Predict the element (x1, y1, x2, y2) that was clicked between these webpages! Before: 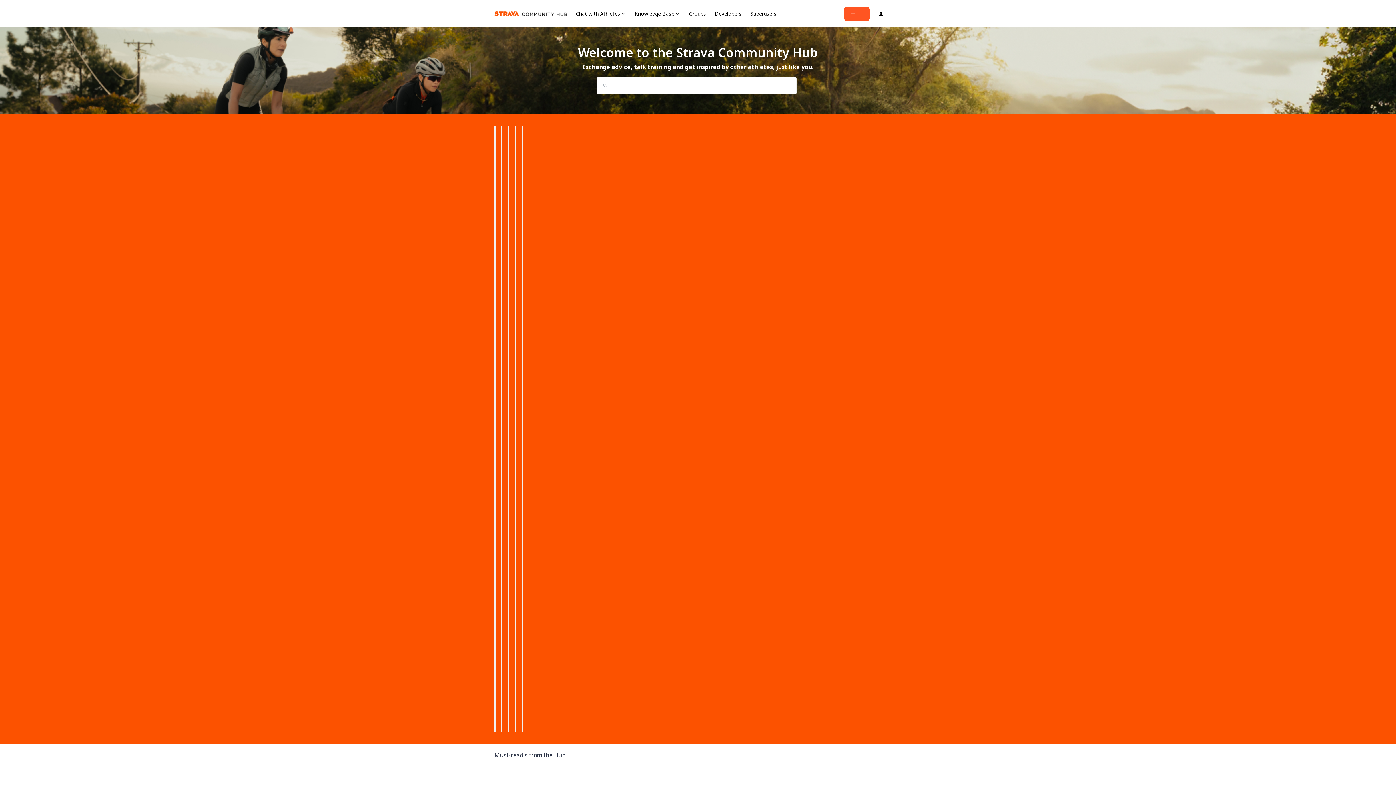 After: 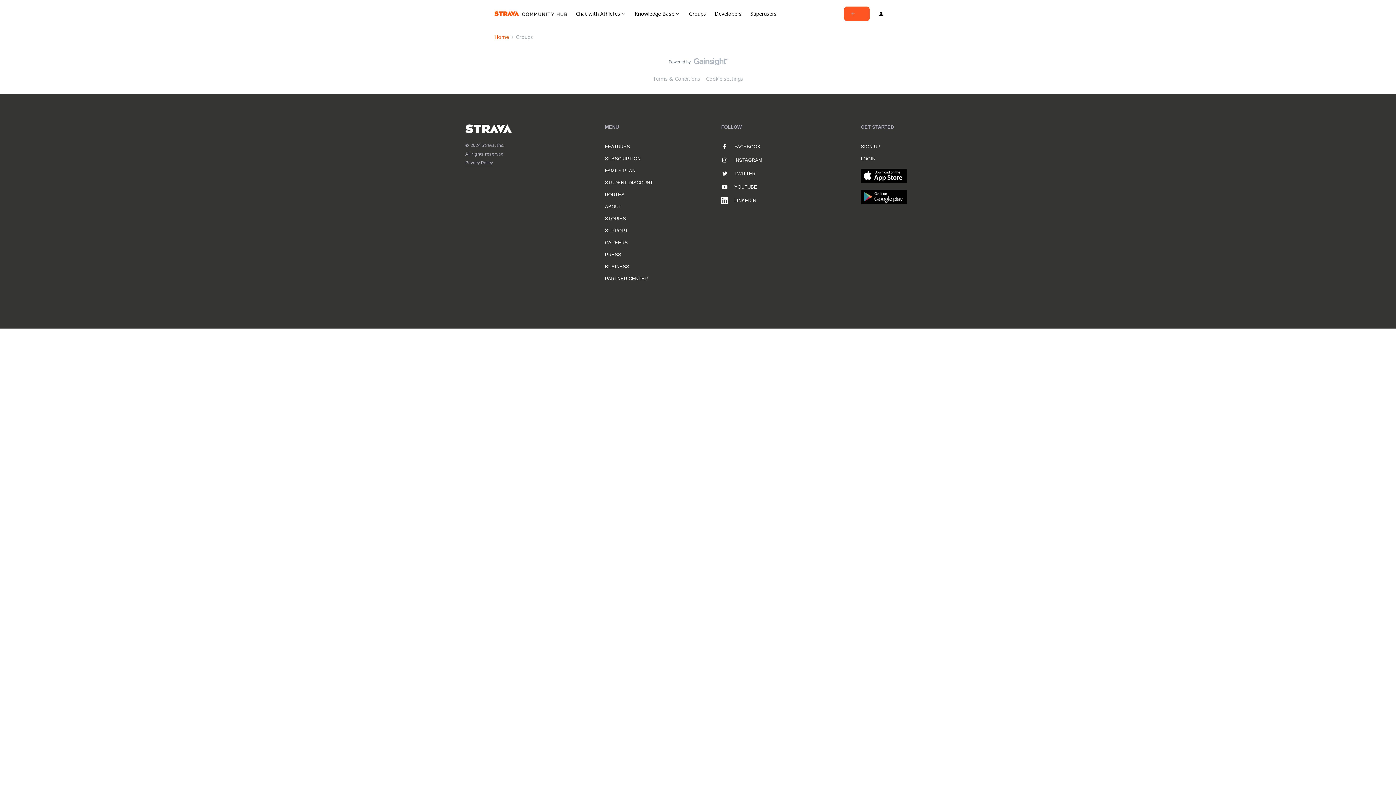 Action: label: Groups bbox: (689, 9, 706, 17)